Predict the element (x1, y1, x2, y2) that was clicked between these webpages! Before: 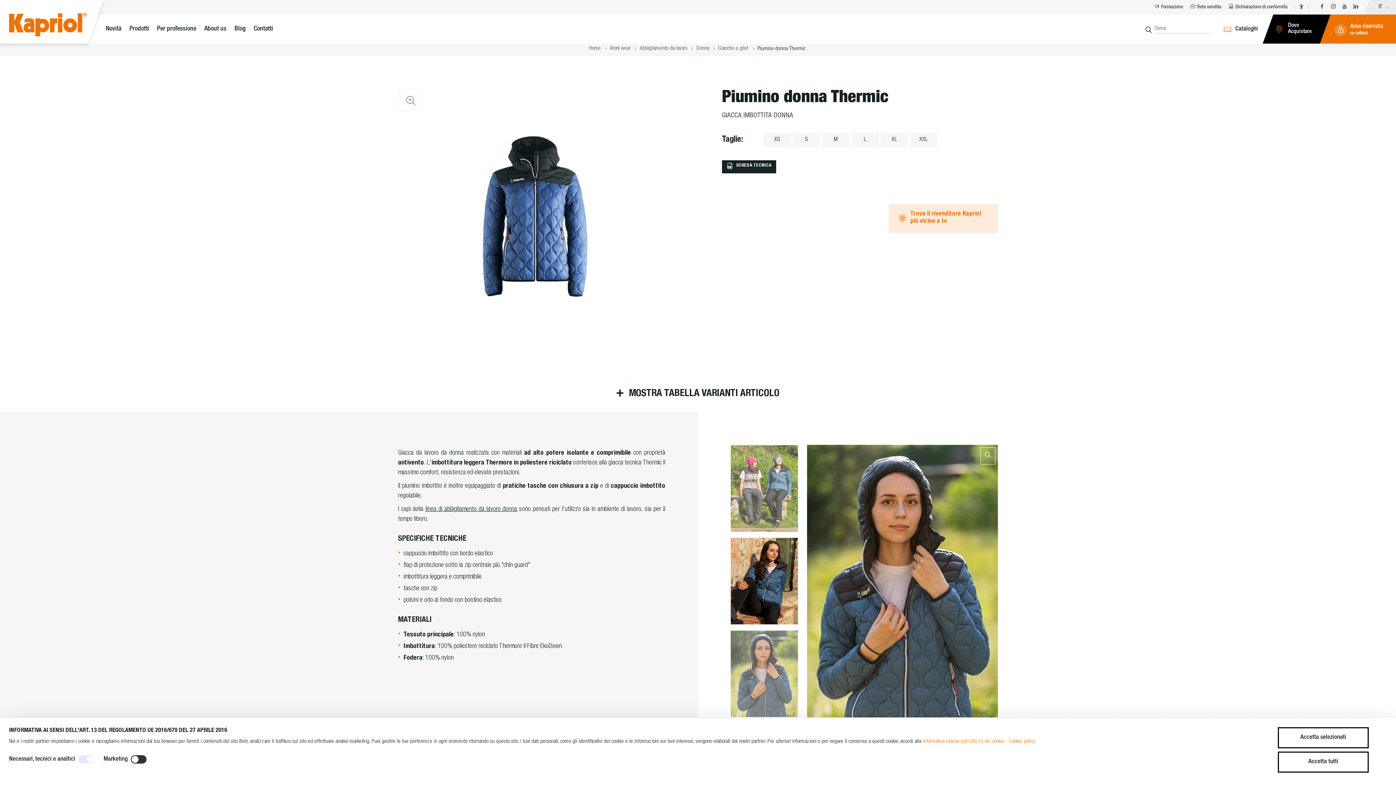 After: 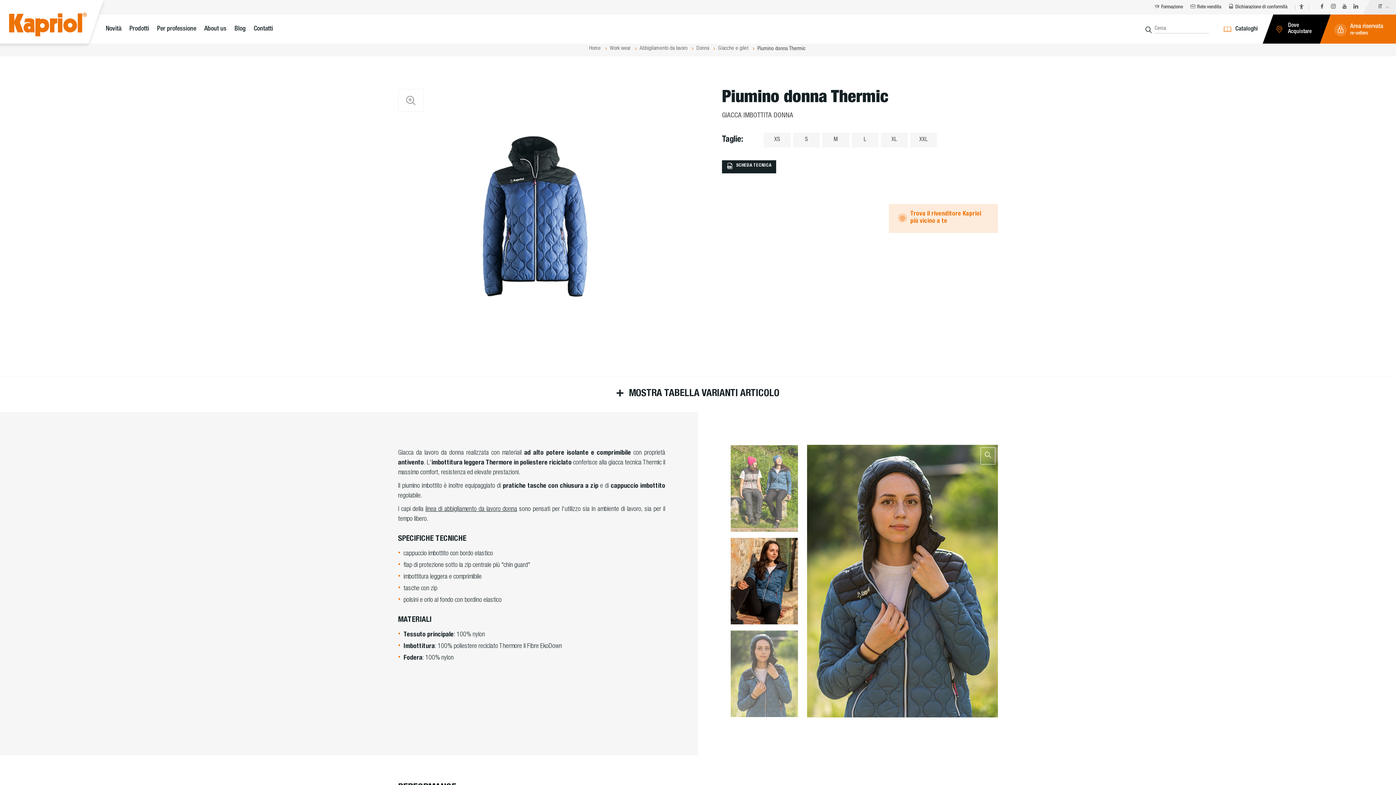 Action: label: Accetta selezionati bbox: (1278, 727, 1369, 748)